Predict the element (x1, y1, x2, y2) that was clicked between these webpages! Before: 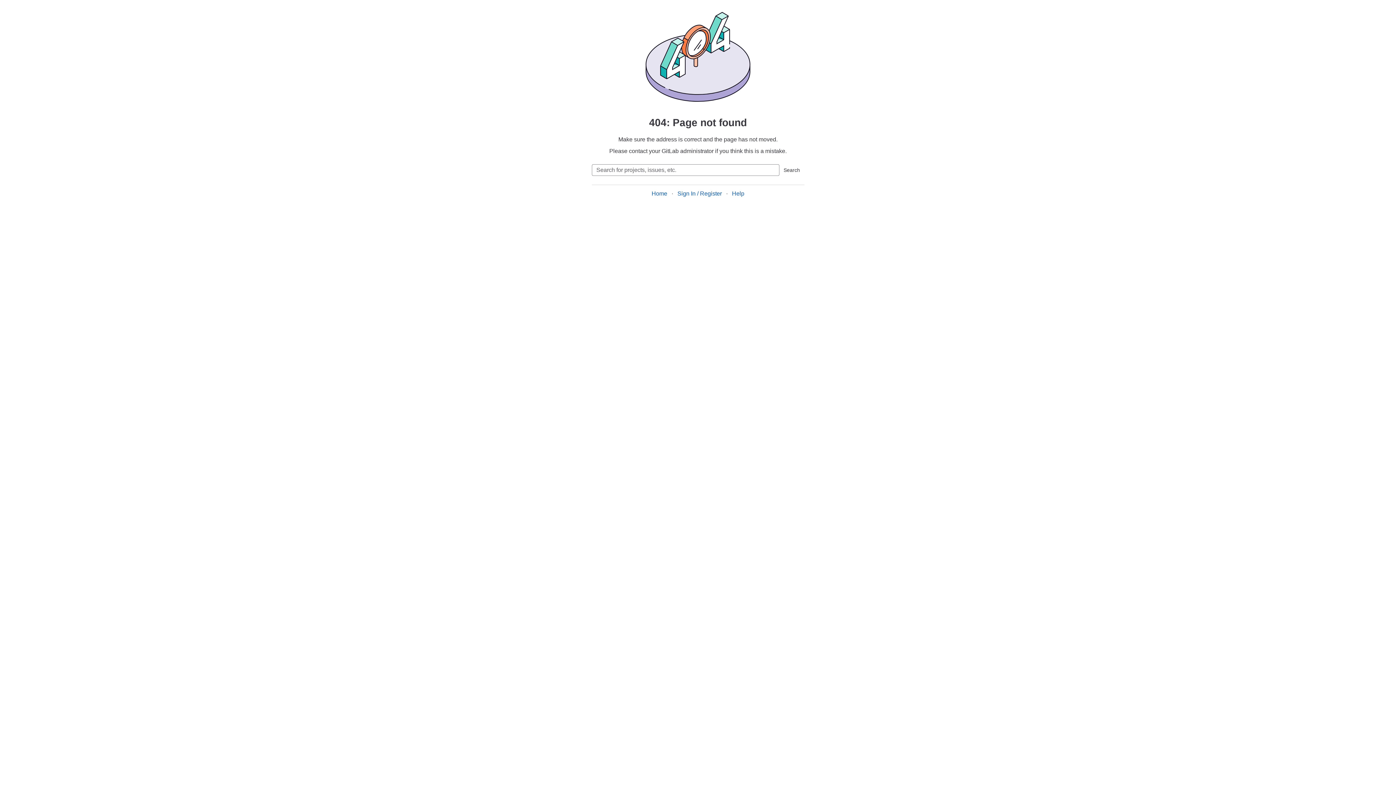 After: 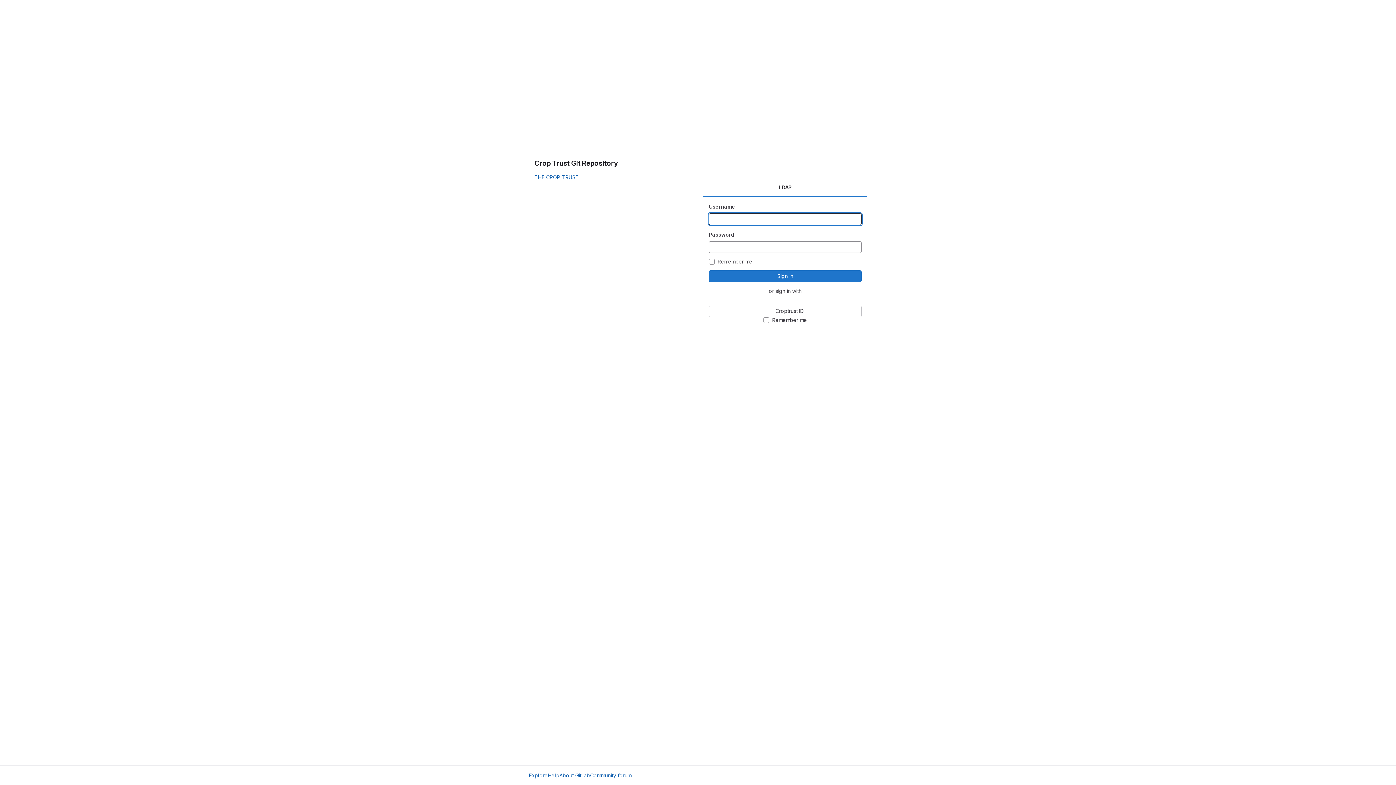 Action: label: Home bbox: (651, 190, 667, 196)